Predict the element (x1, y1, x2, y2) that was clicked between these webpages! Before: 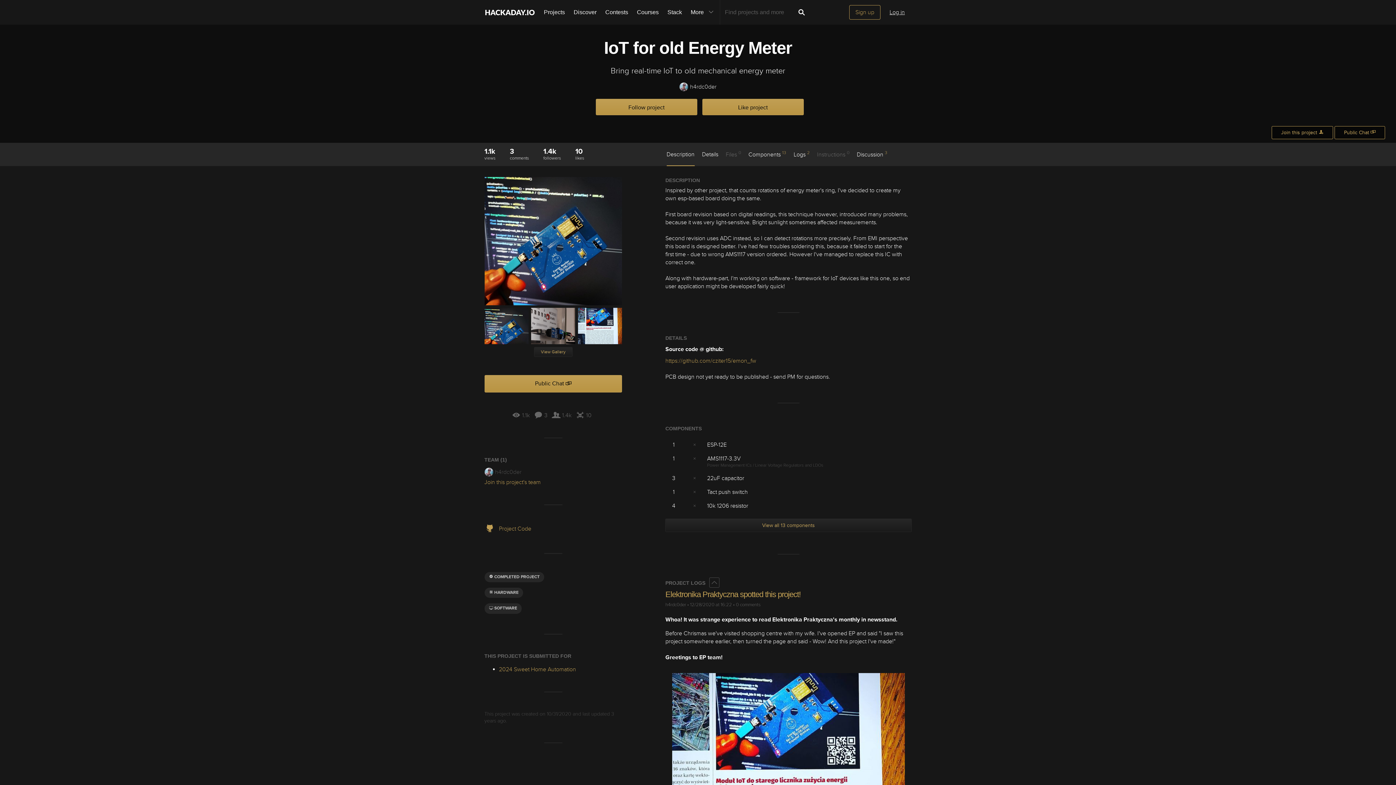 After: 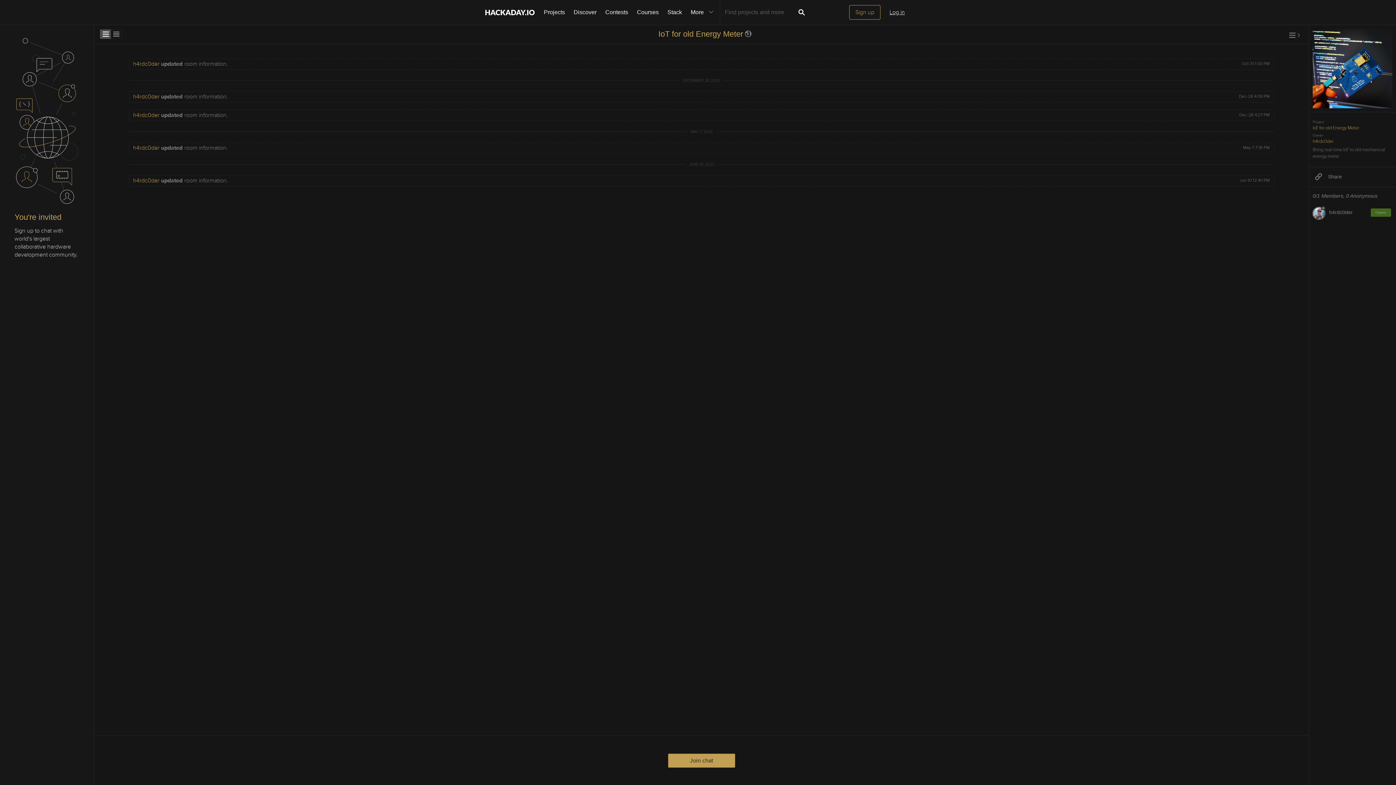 Action: bbox: (1334, 126, 1385, 139) label: Public Chat 